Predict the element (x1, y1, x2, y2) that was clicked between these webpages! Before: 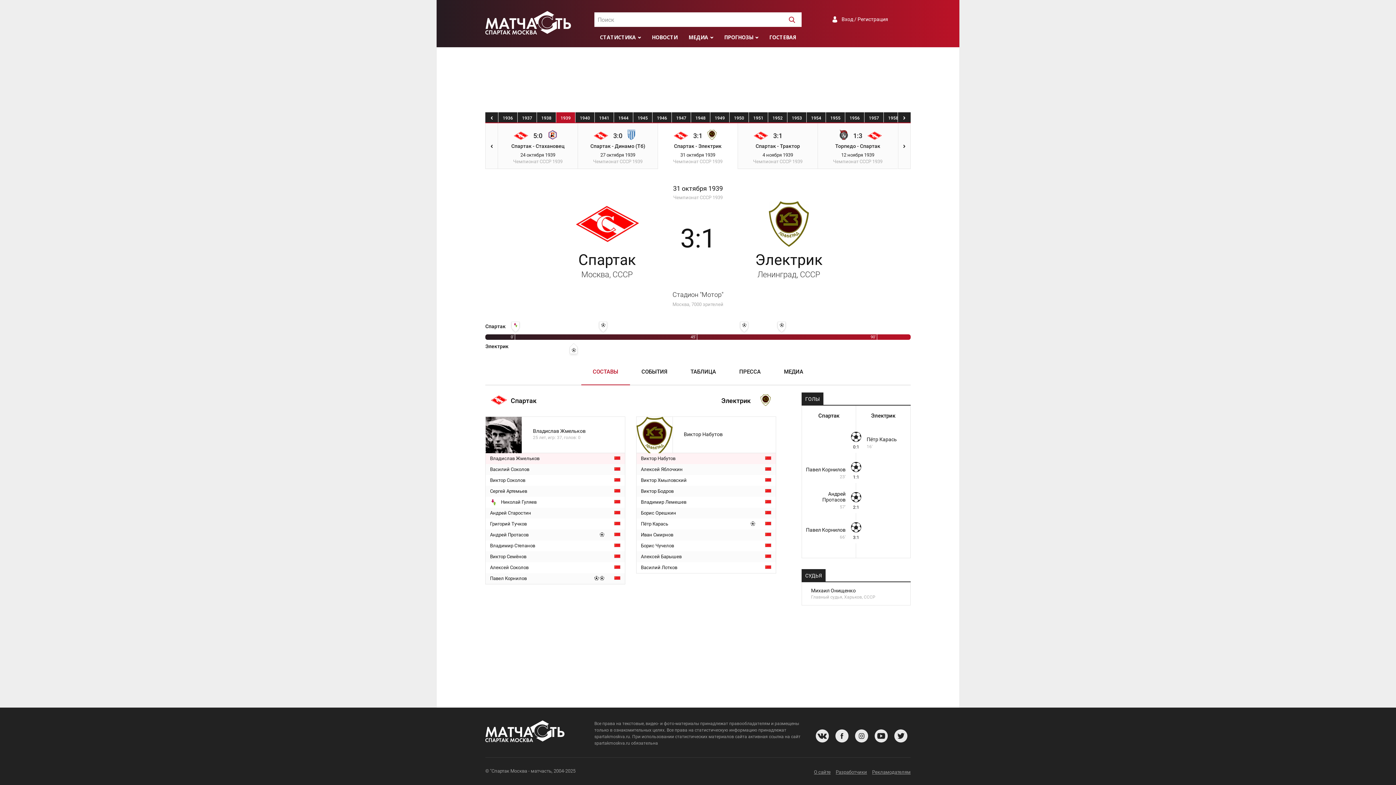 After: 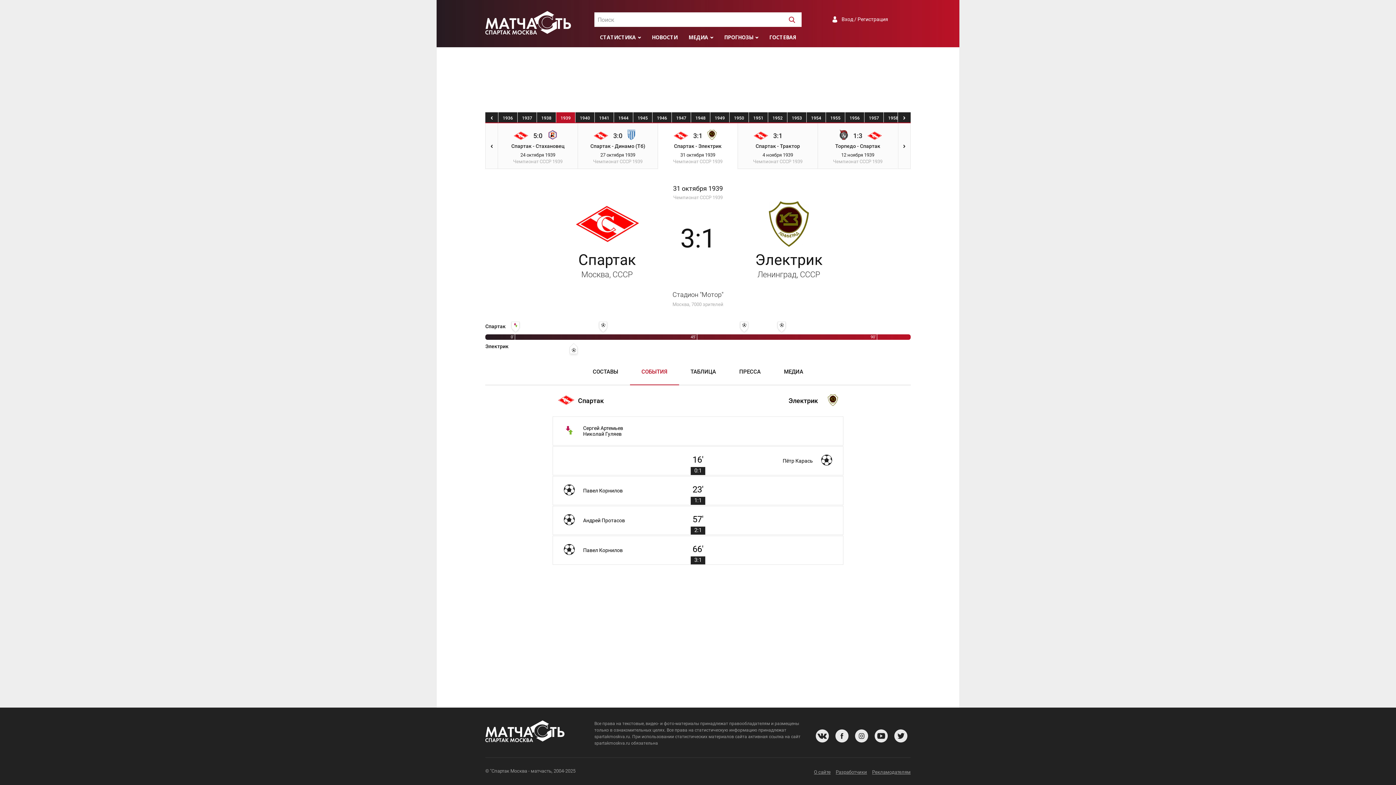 Action: label: СОБЫТИЯ bbox: (630, 360, 679, 384)